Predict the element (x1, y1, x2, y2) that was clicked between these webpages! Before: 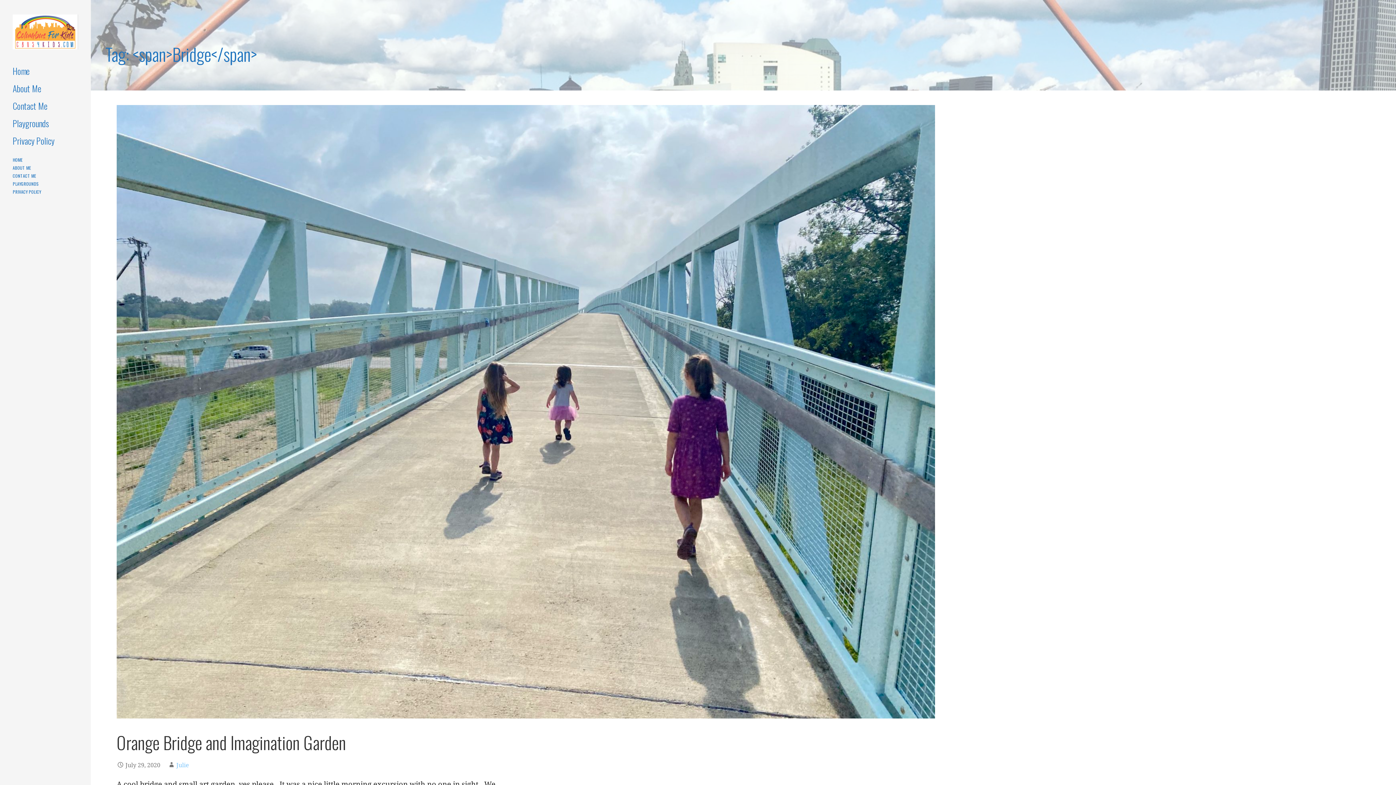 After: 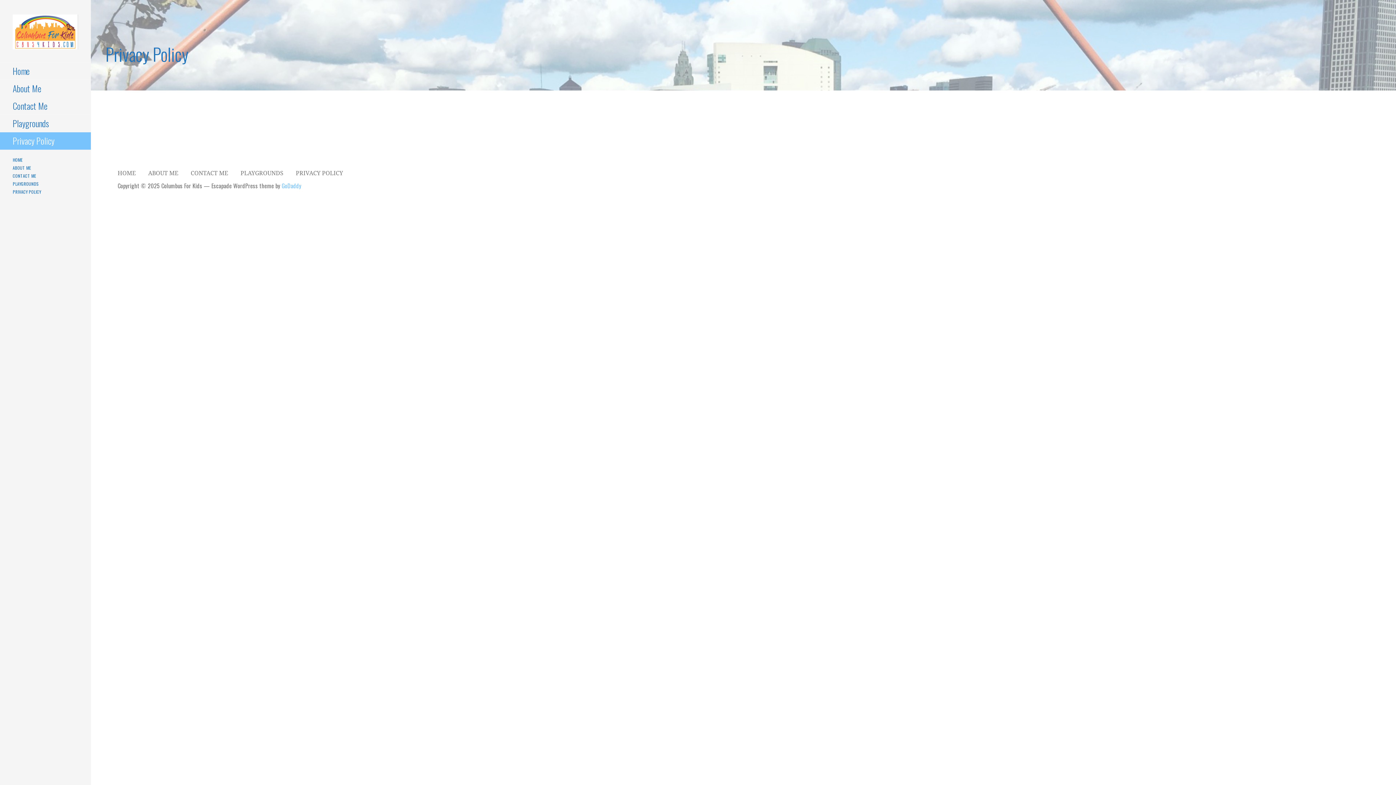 Action: label: Privacy Policy bbox: (0, 132, 90, 149)